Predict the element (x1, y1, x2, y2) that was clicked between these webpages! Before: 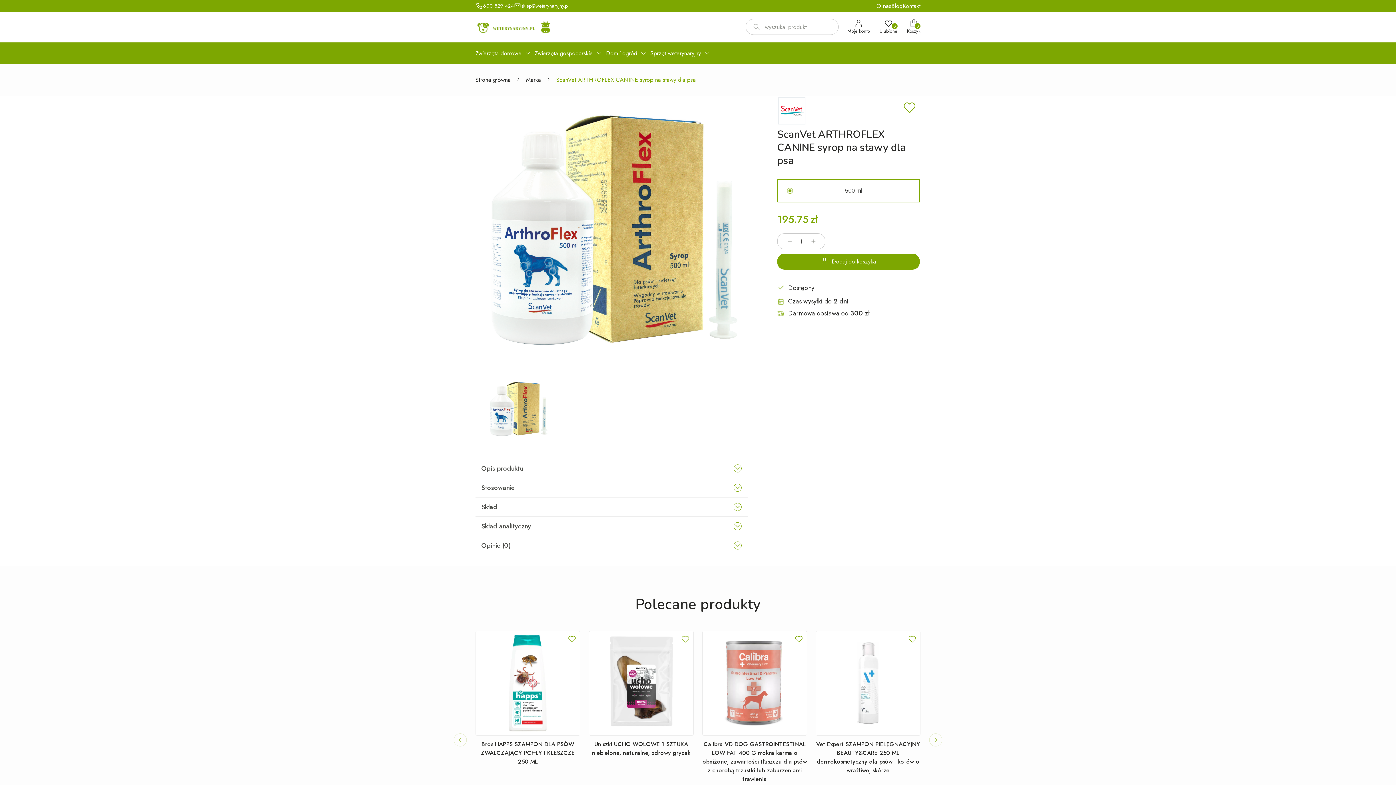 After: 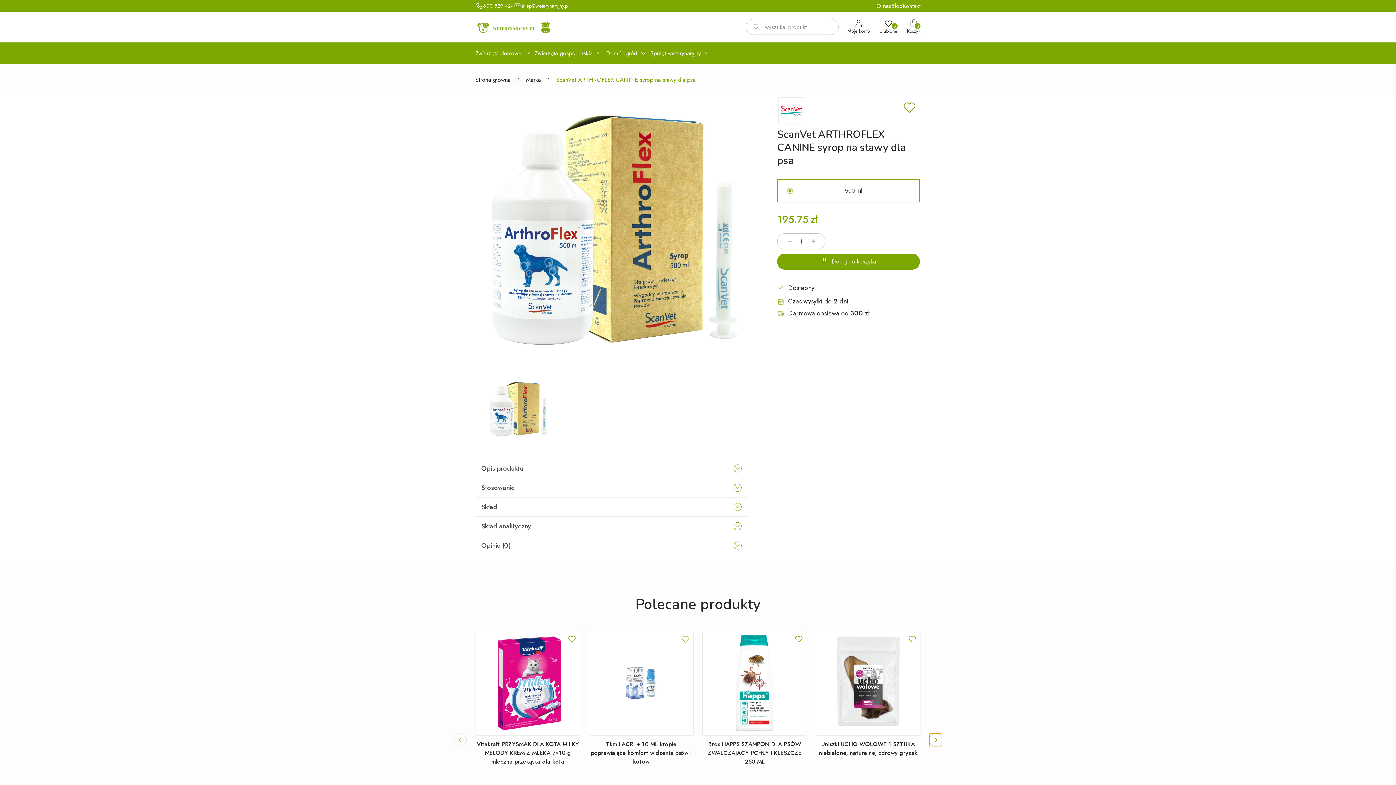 Action: bbox: (929, 733, 942, 746) label: Next slide